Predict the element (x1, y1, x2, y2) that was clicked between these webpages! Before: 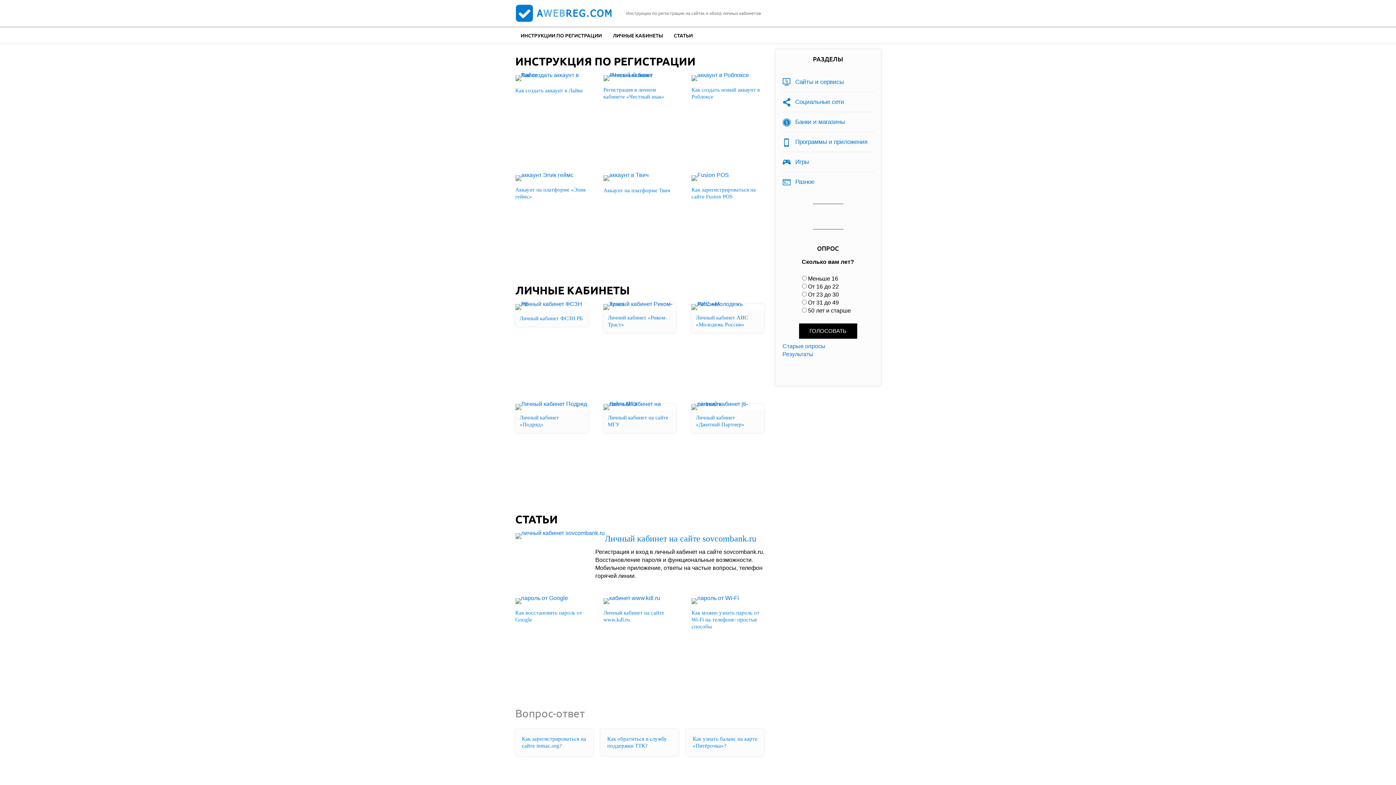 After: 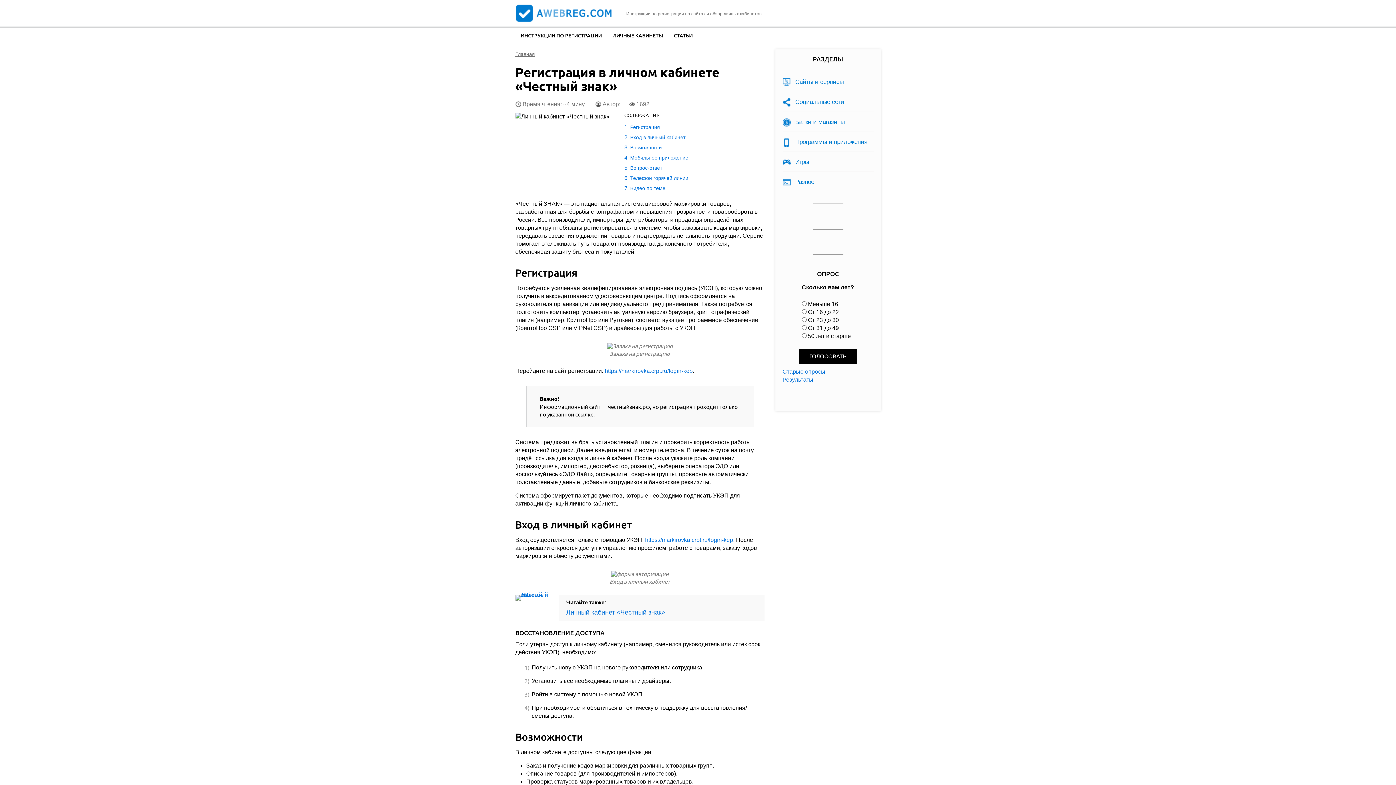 Action: bbox: (603, 75, 676, 81)